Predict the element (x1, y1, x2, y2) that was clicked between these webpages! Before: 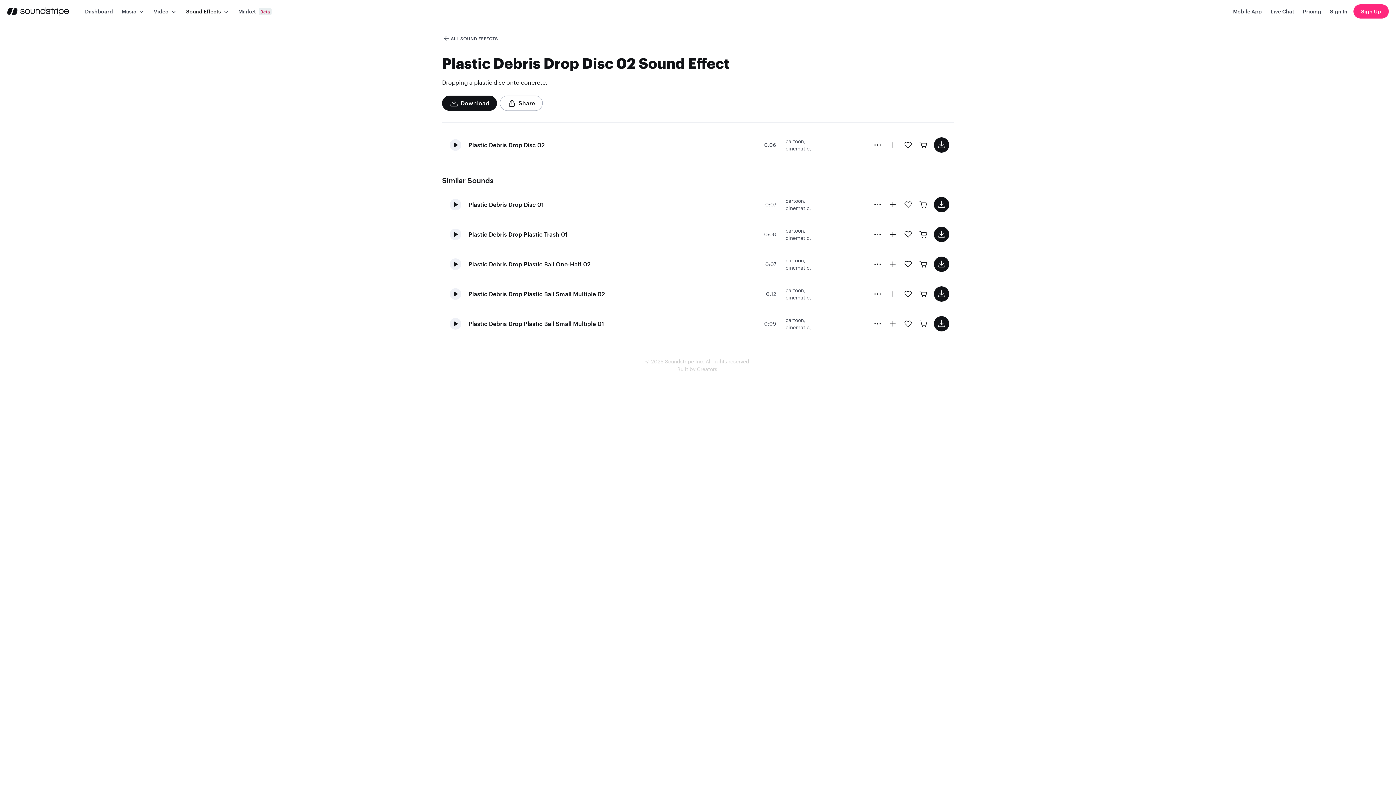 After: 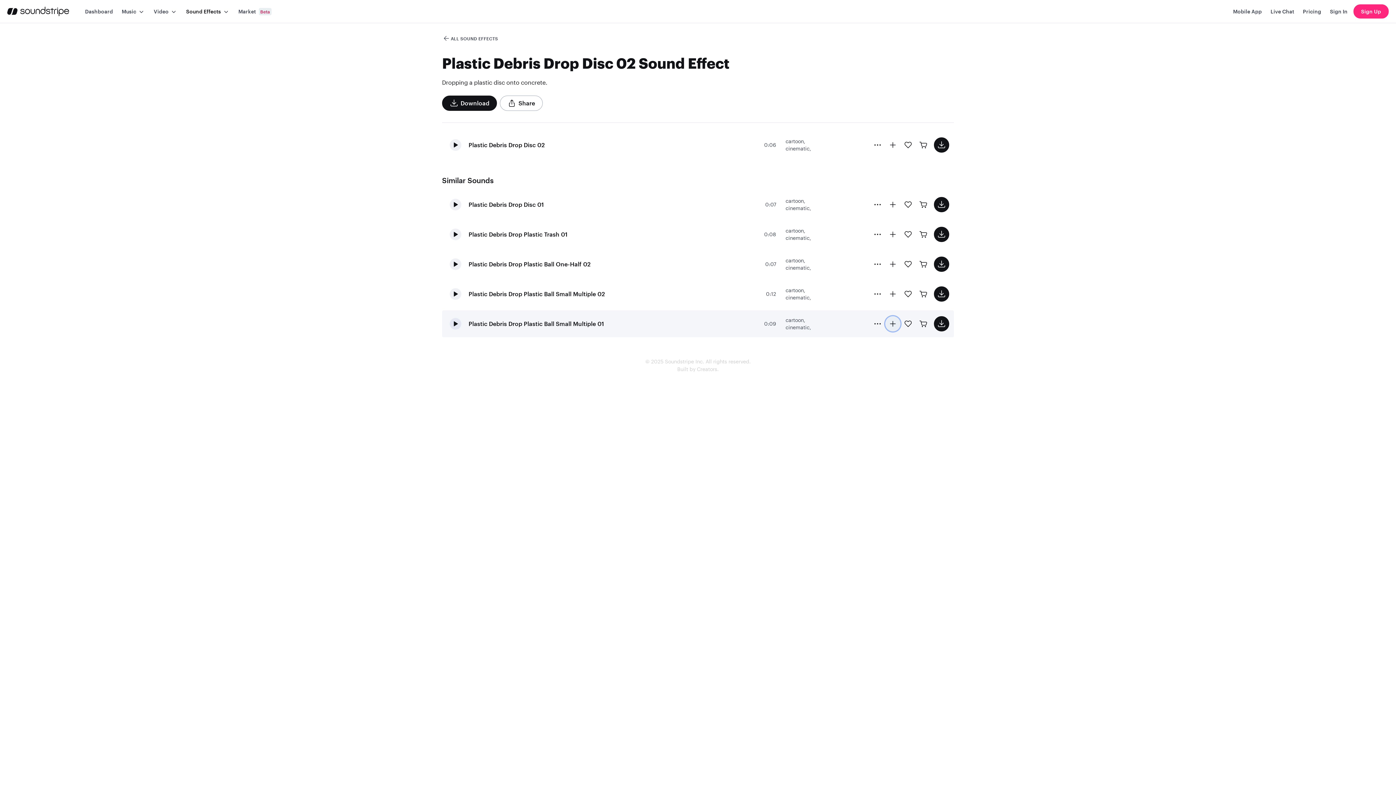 Action: bbox: (885, 316, 900, 331)